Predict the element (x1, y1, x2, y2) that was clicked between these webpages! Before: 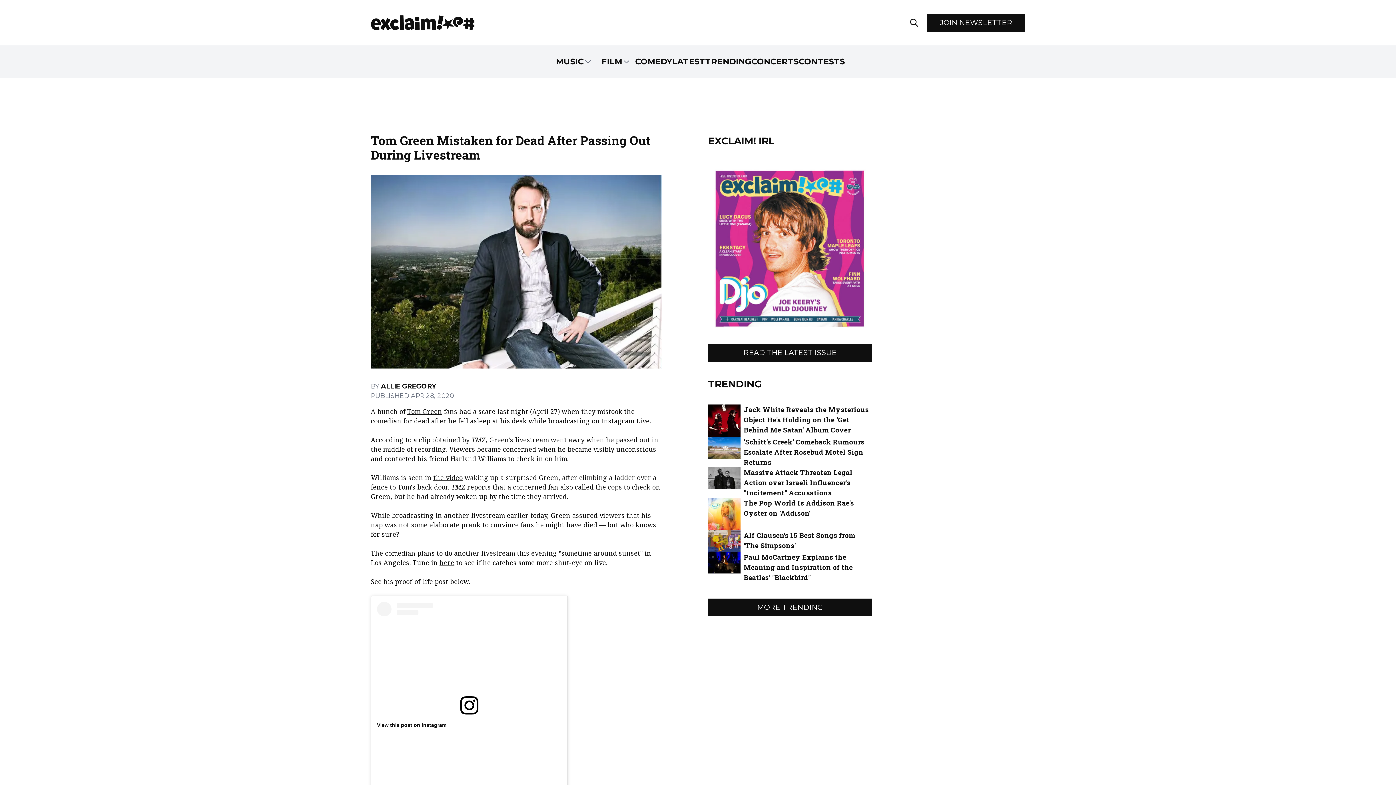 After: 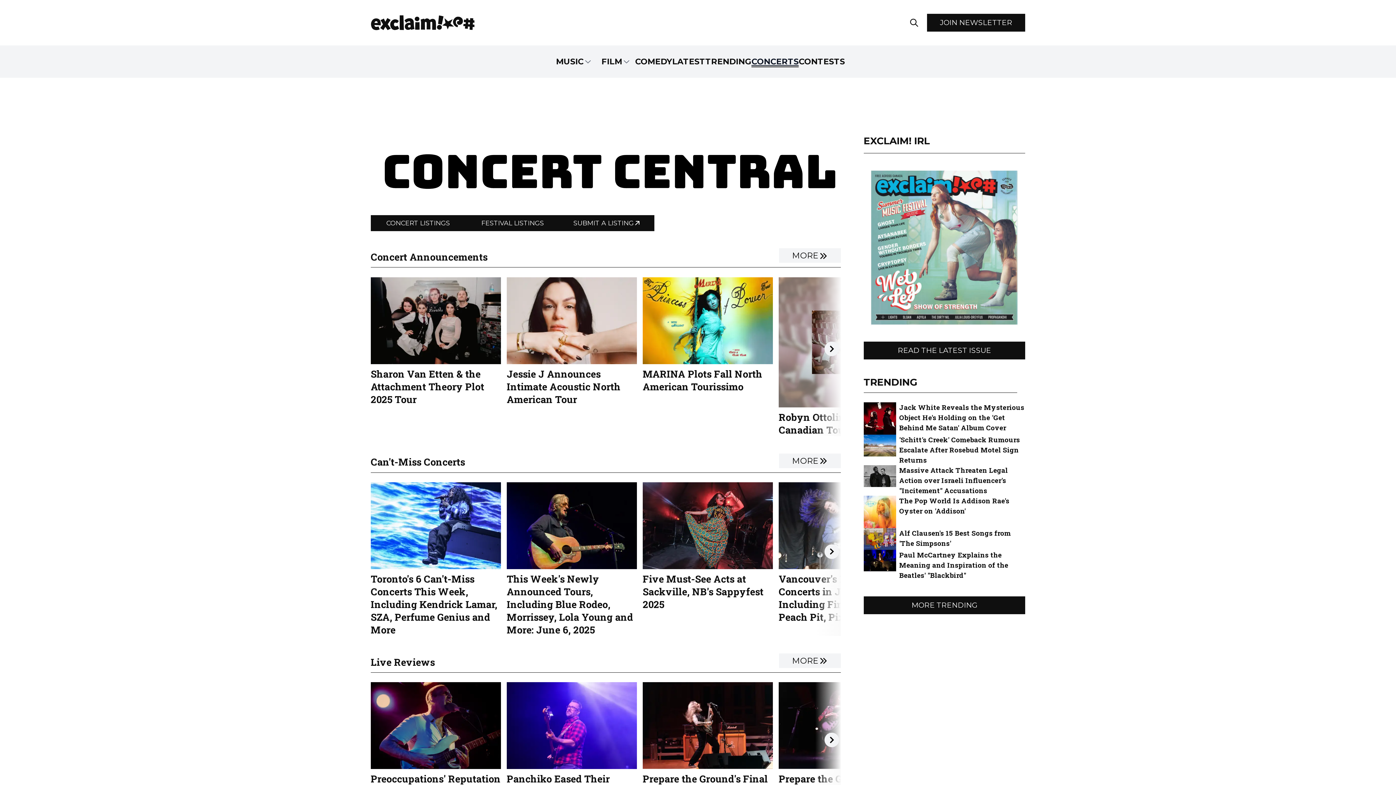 Action: label: CONCERTS bbox: (751, 55, 798, 67)